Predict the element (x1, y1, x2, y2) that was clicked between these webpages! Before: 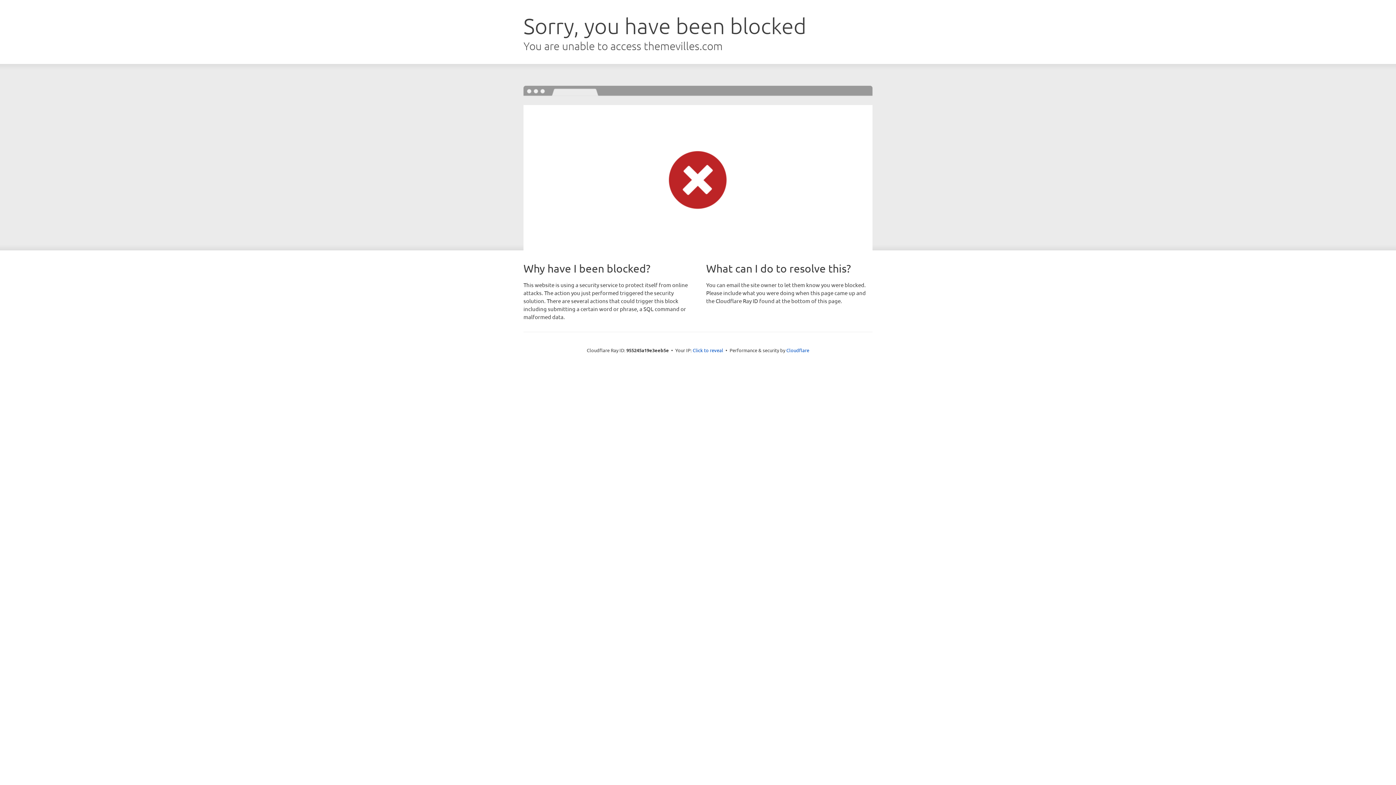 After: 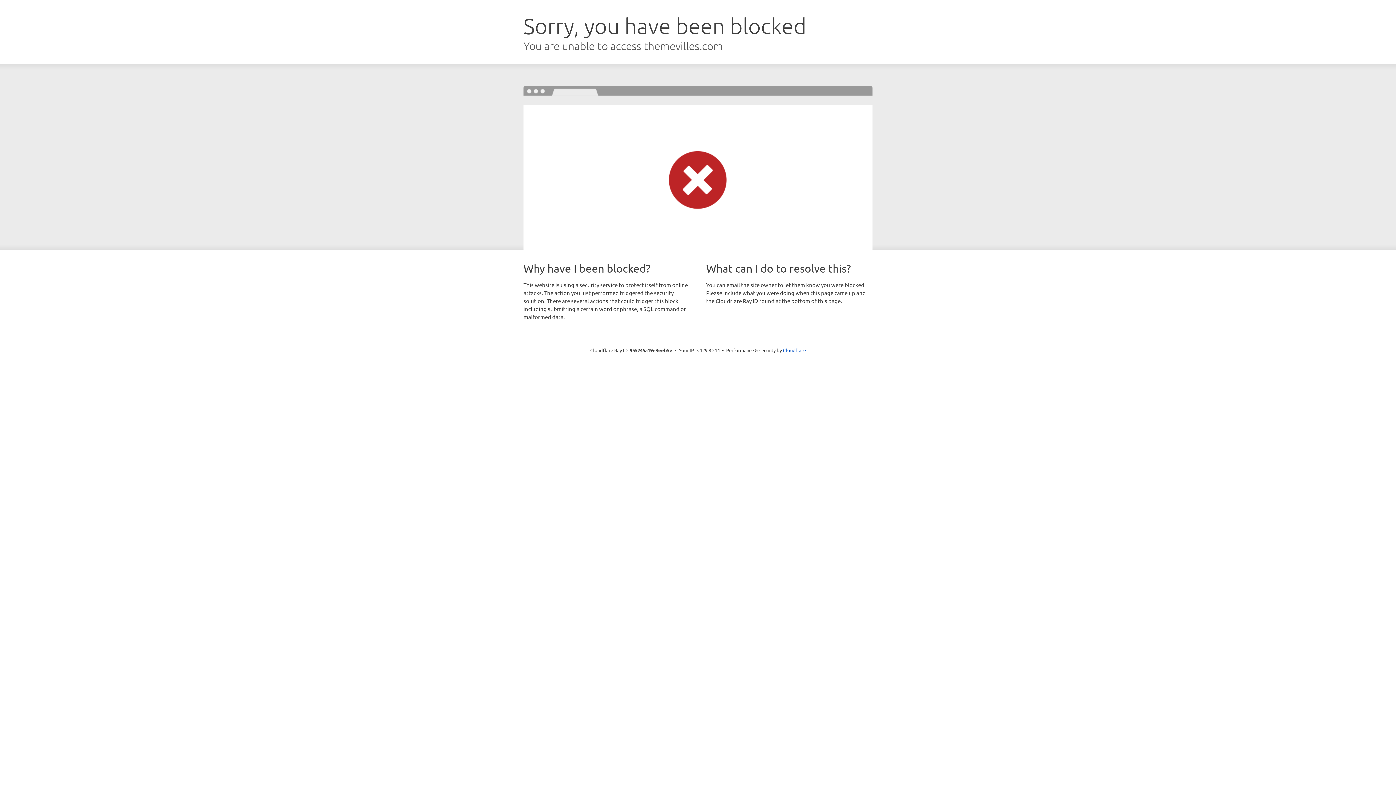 Action: bbox: (692, 346, 723, 353) label: Click to reveal